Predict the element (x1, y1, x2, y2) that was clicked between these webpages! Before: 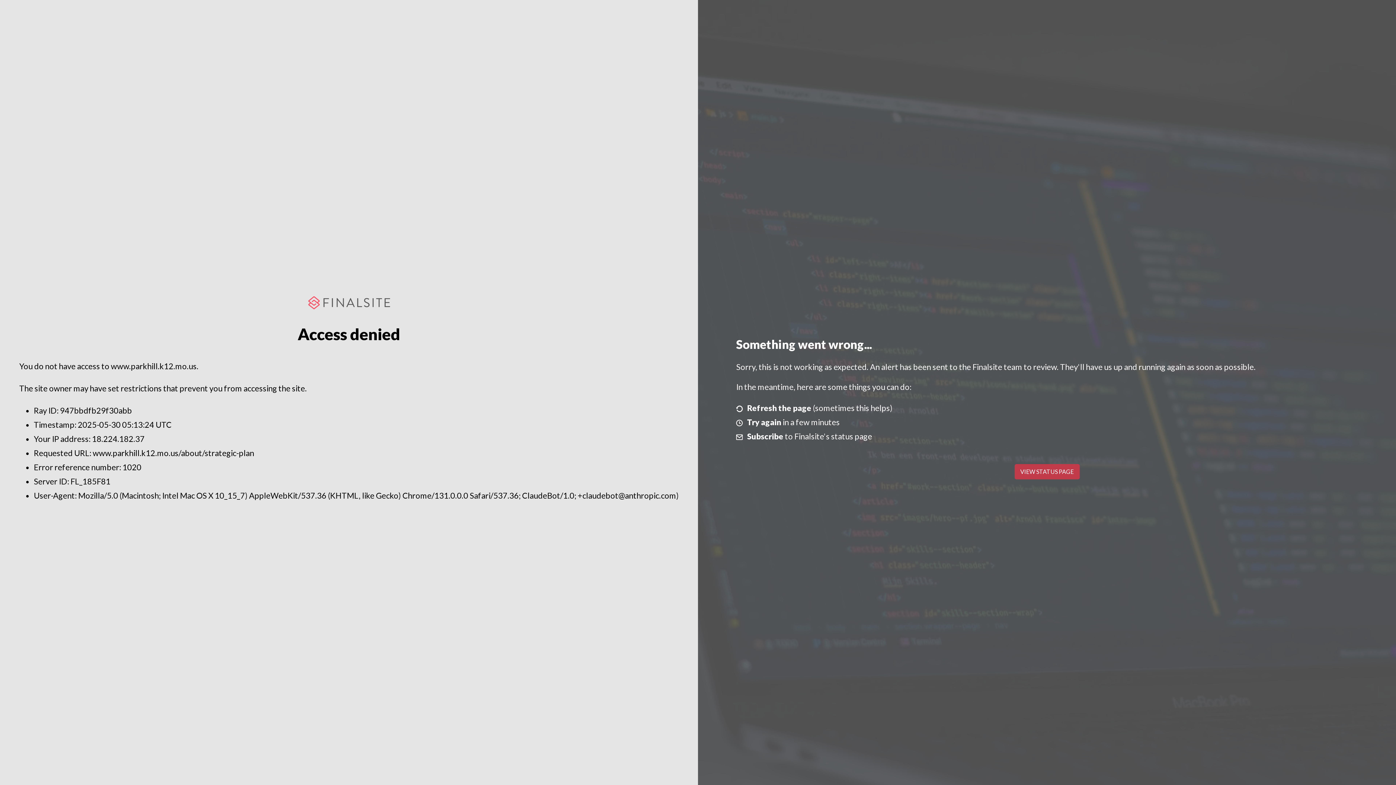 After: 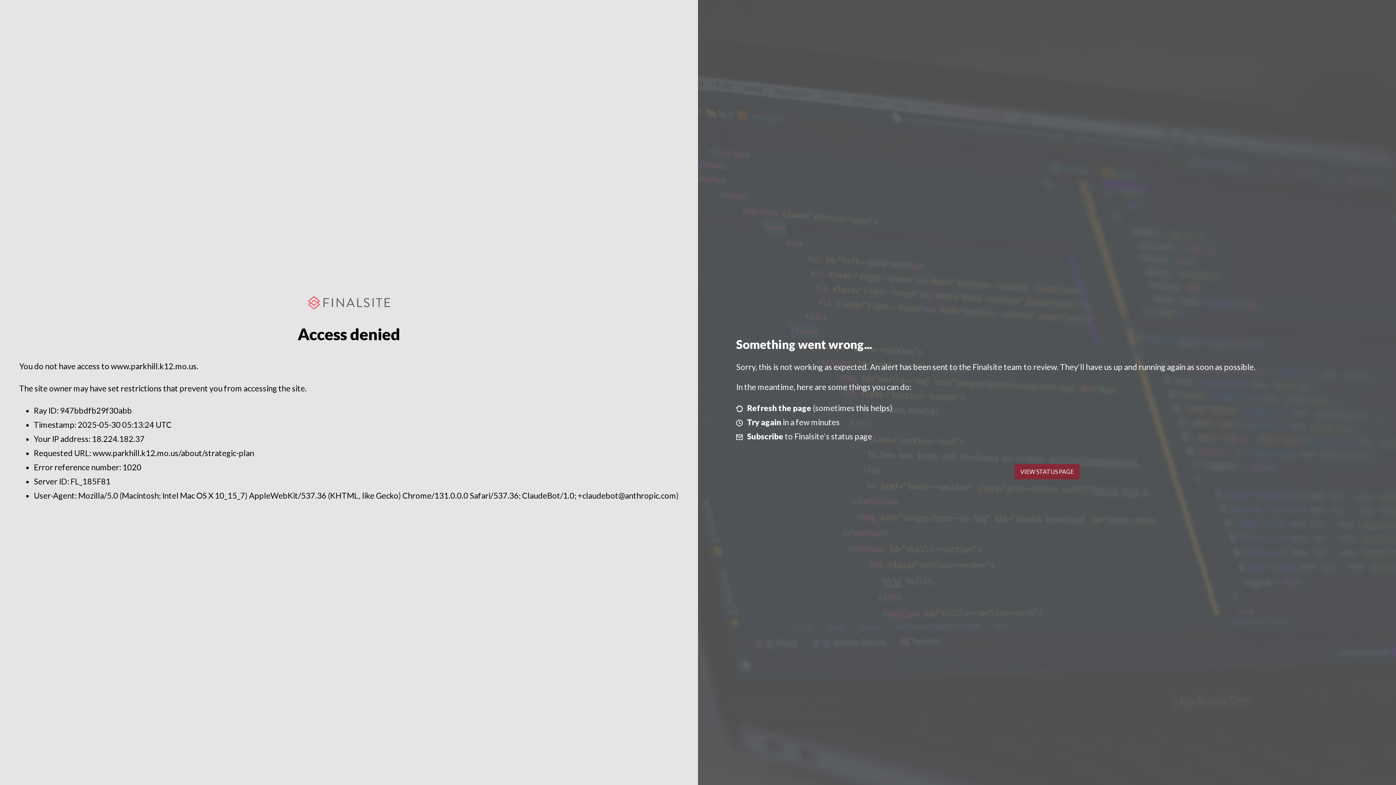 Action: label: VIEW STATUS PAGE bbox: (1014, 464, 1079, 479)